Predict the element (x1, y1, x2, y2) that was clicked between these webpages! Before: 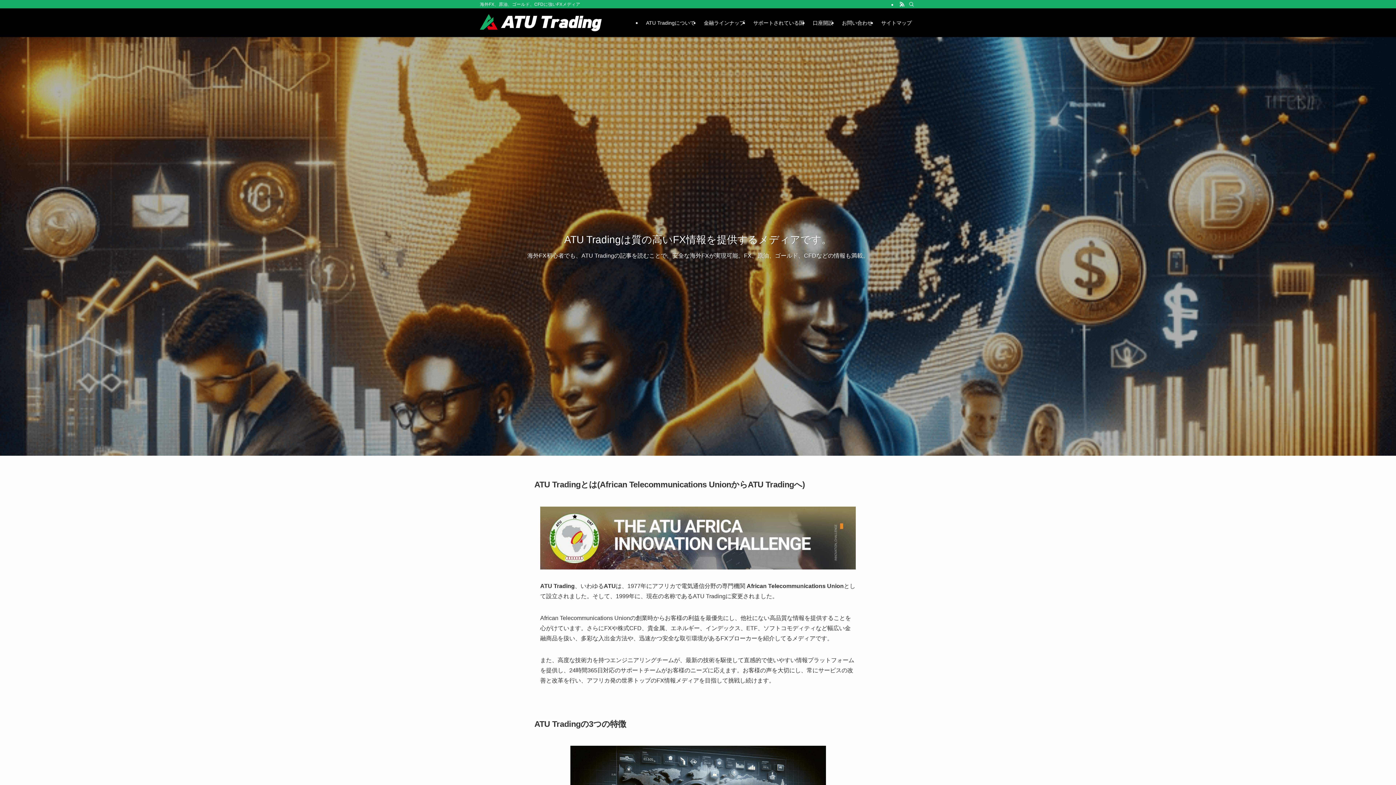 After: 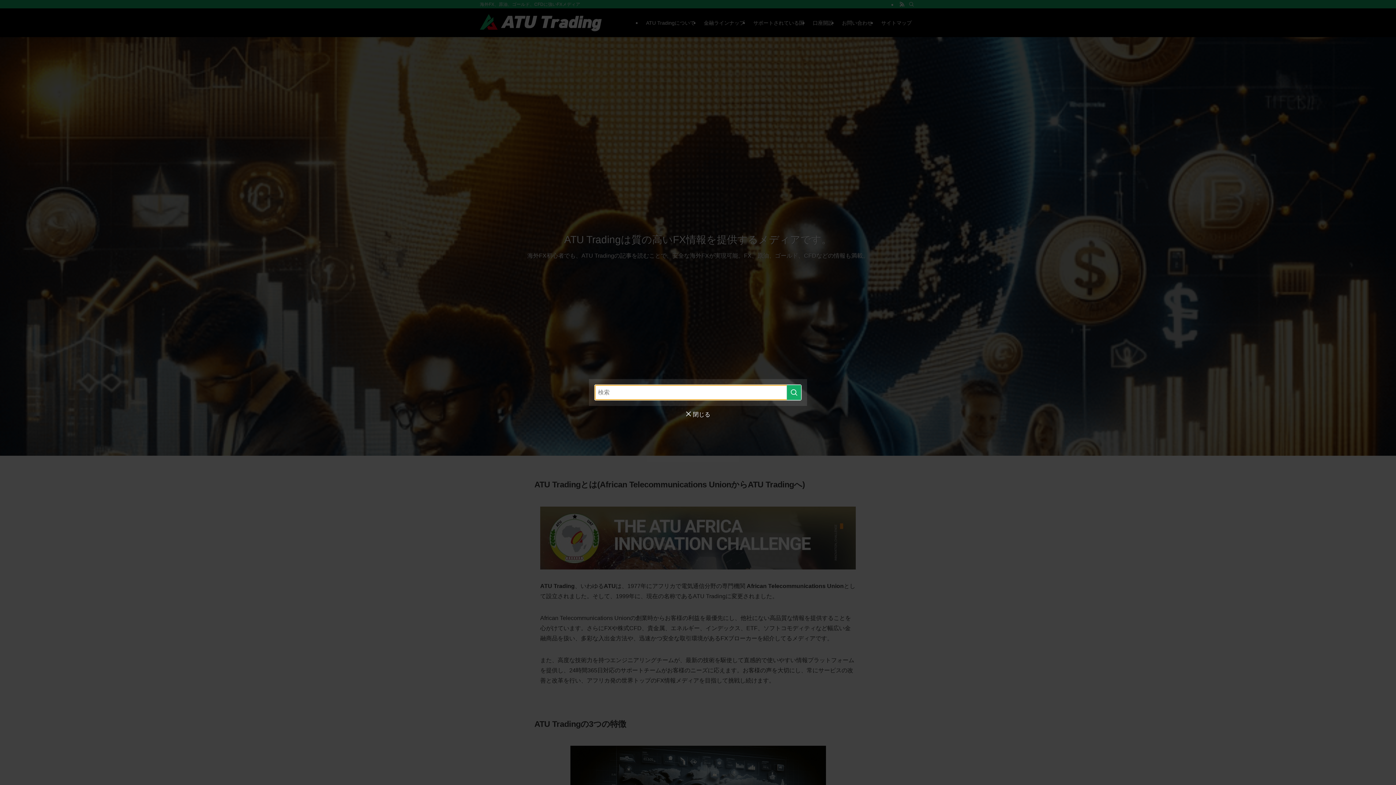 Action: bbox: (906, 0, 916, 8) label: 検索